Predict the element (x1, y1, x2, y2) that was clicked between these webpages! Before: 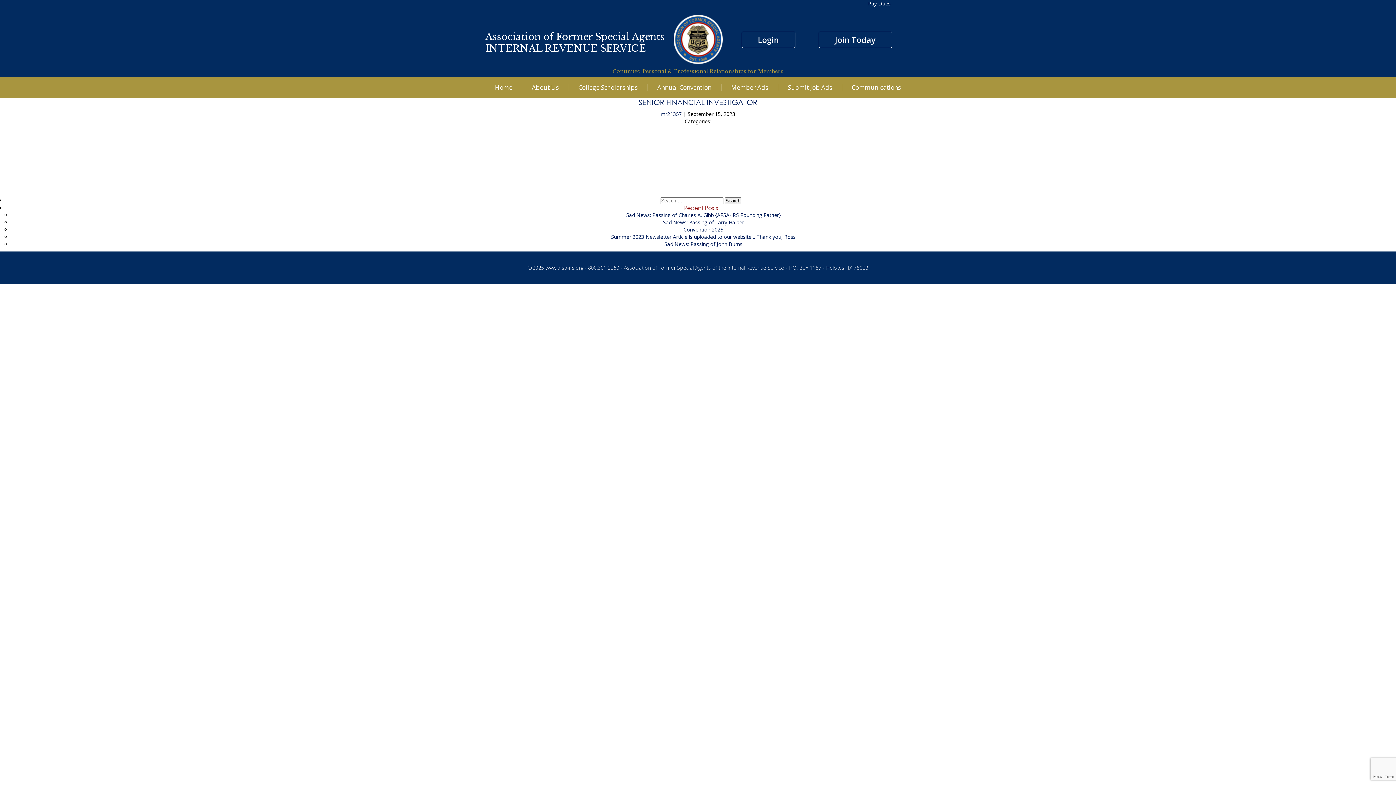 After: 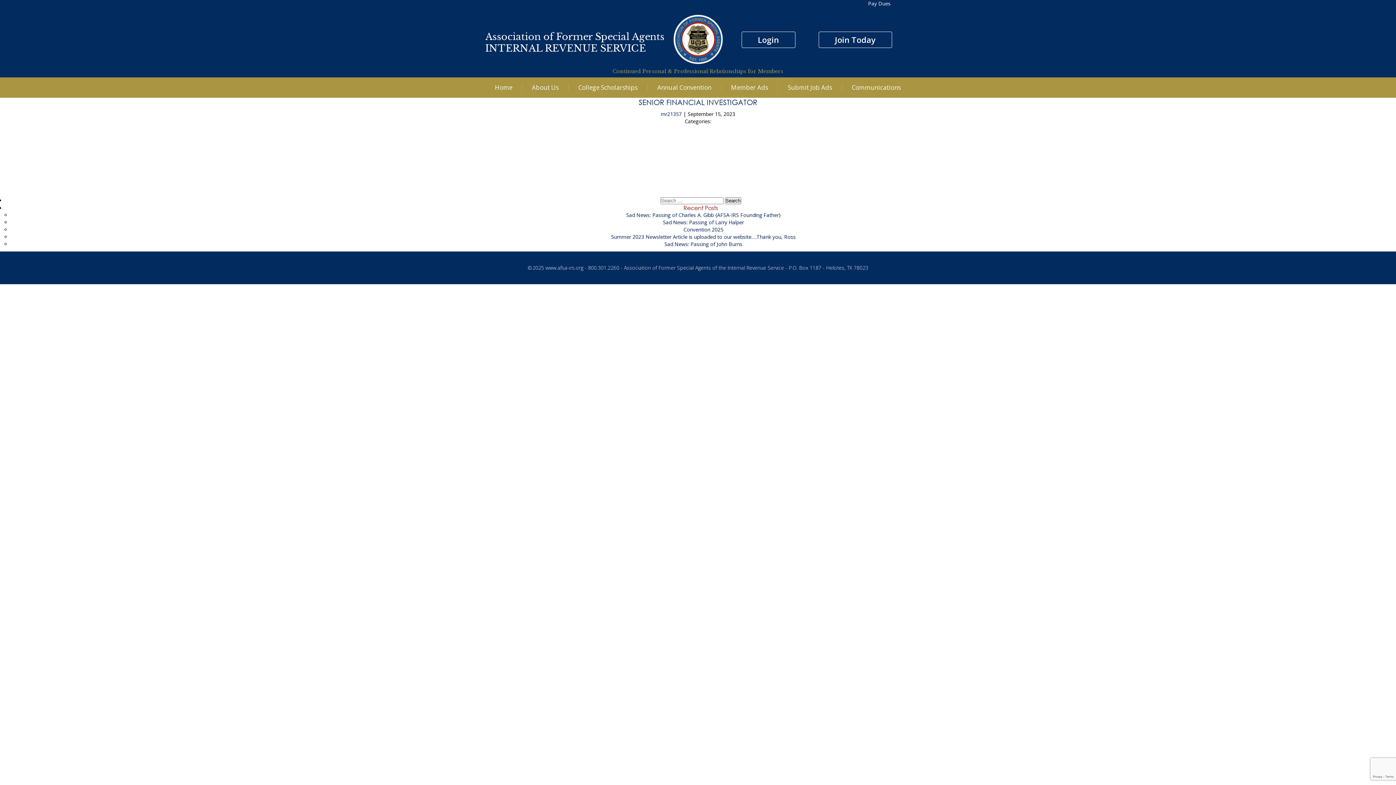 Action: bbox: (638, 97, 757, 106) label: SENIOR FINANCIAL INVESTIGATOR